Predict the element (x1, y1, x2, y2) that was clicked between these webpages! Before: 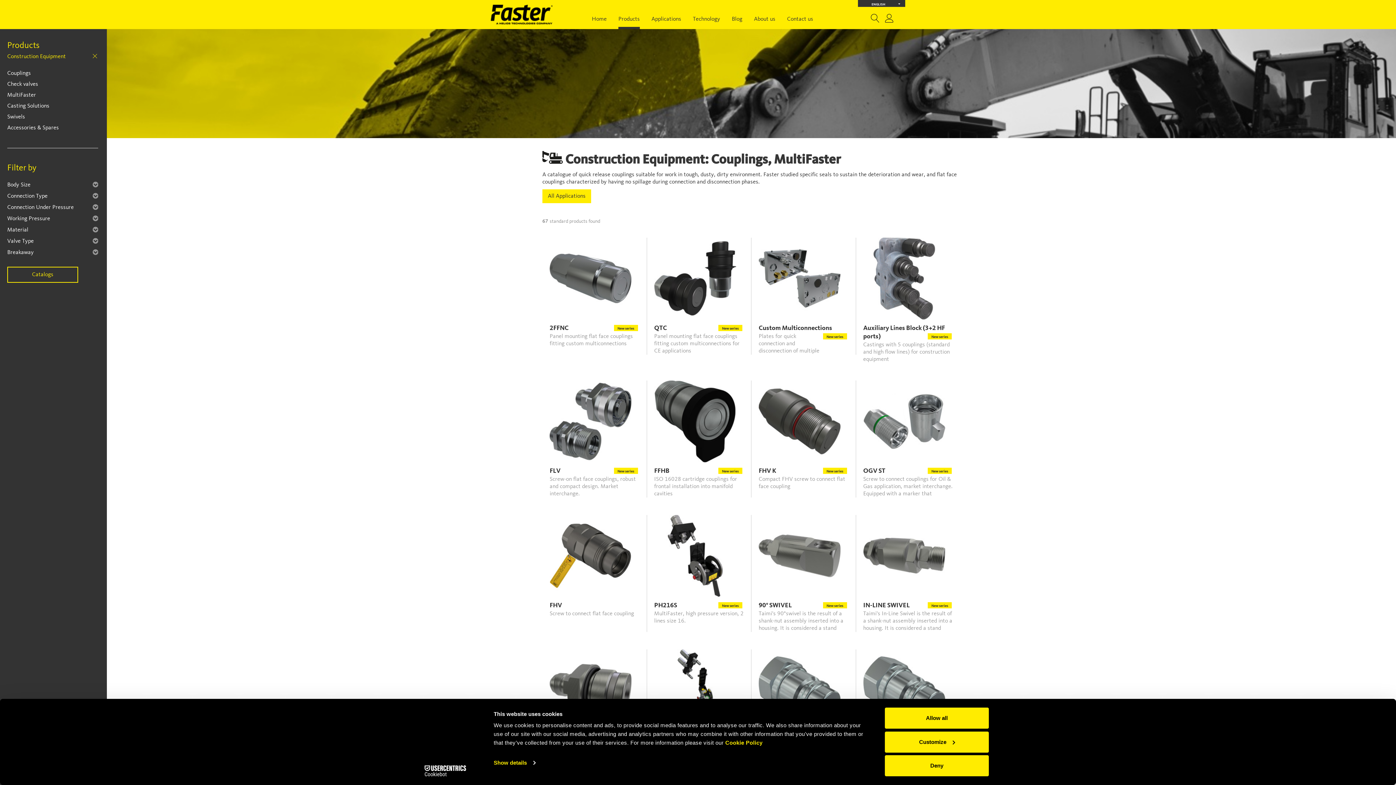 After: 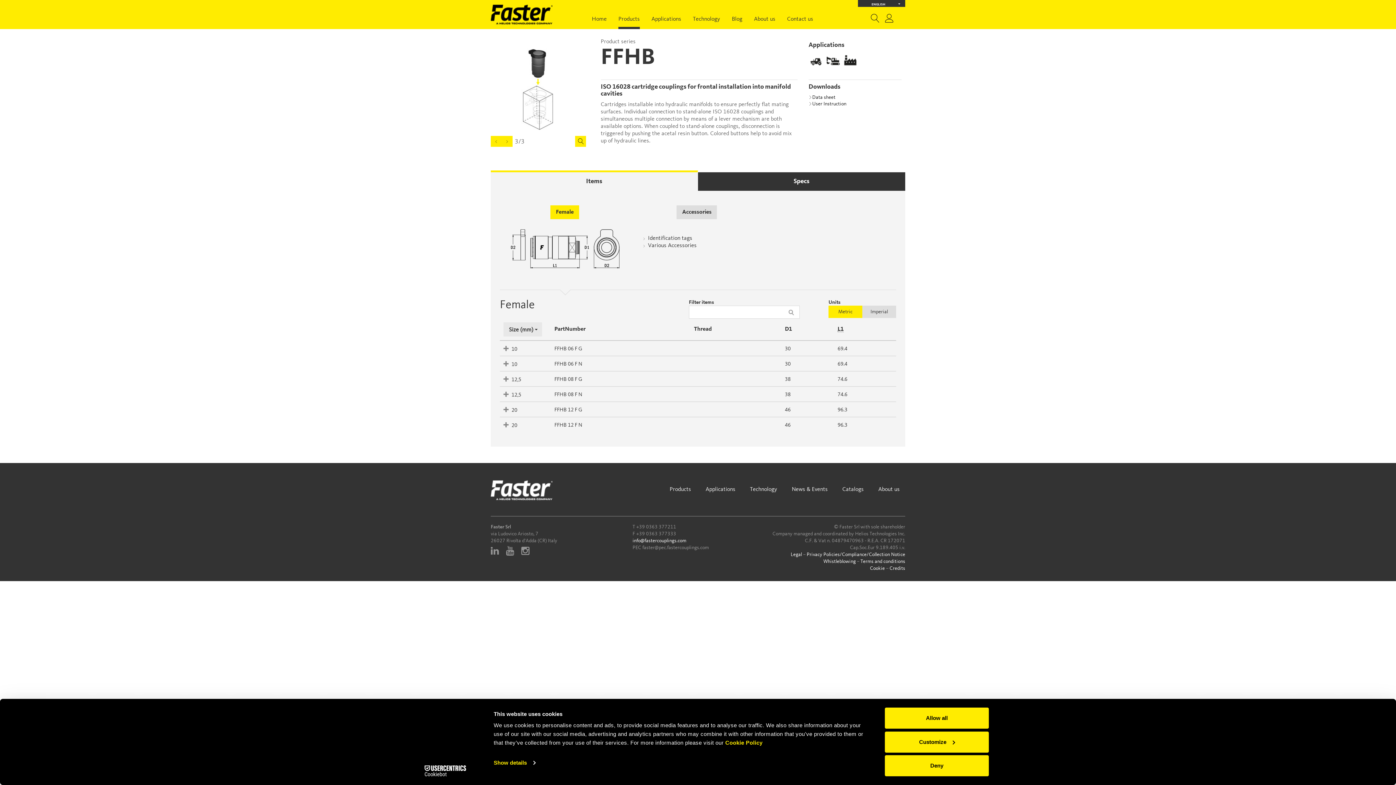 Action: bbox: (654, 380, 744, 497) label: FFHB
New series
ISO 16028 cartridge couplings for frontal installation into manifold cavities 